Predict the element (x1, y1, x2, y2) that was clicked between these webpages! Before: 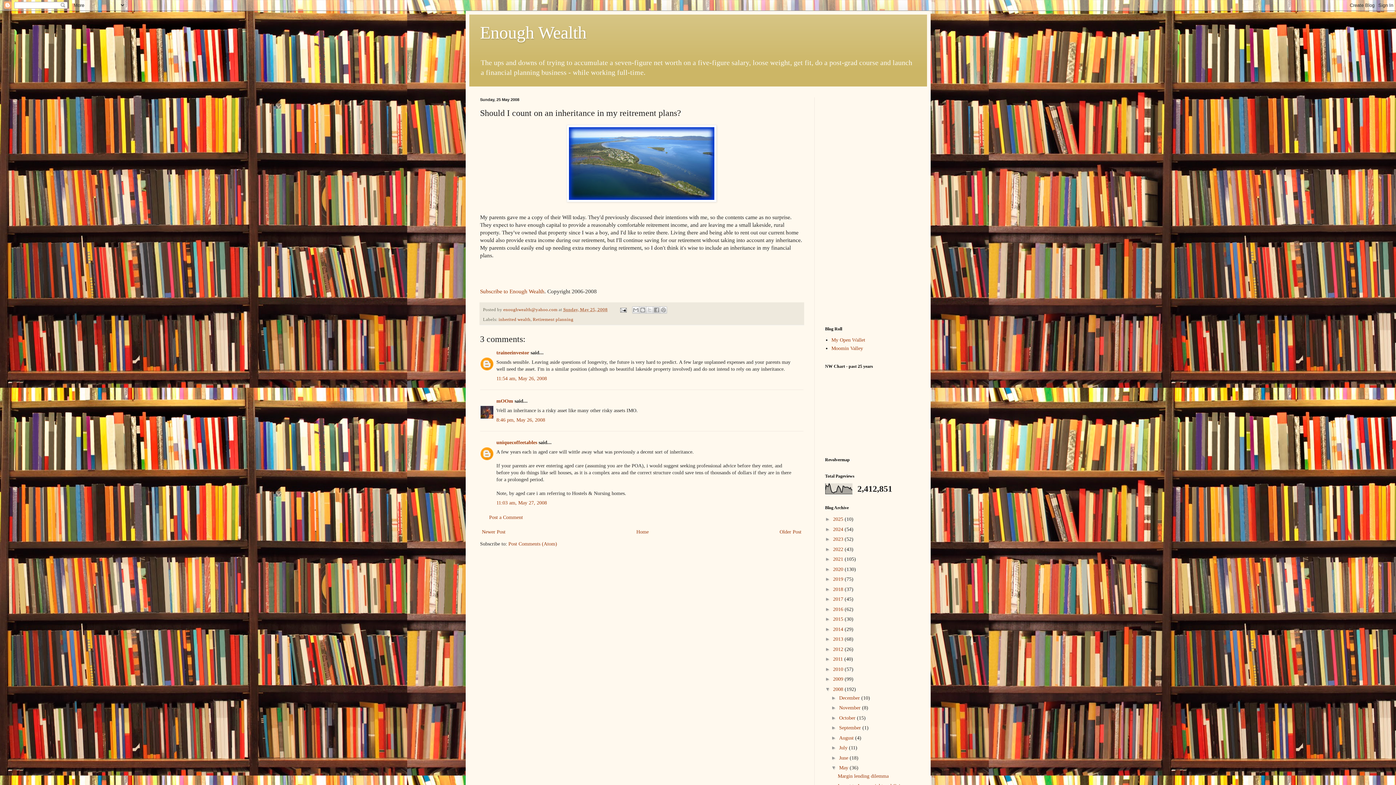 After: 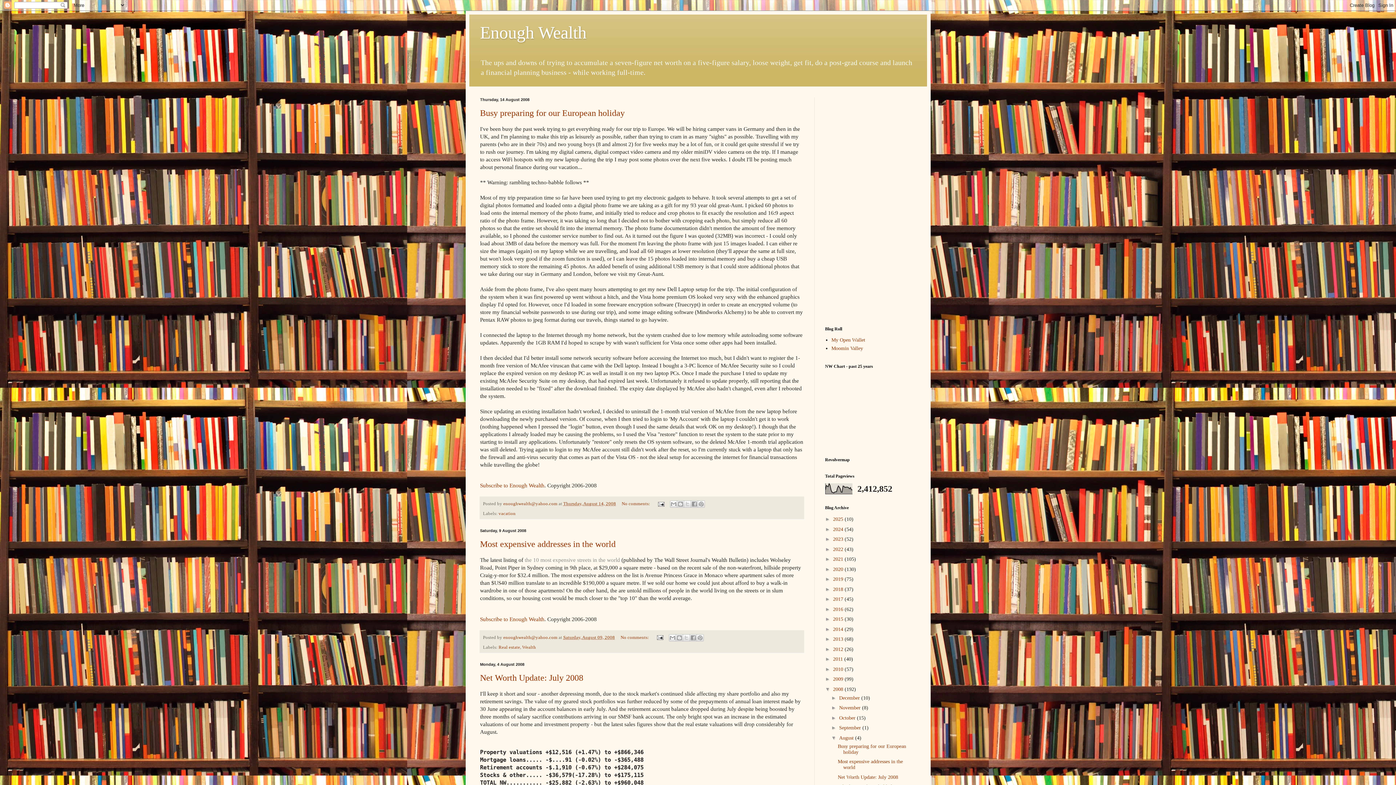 Action: bbox: (839, 735, 855, 741) label: August 